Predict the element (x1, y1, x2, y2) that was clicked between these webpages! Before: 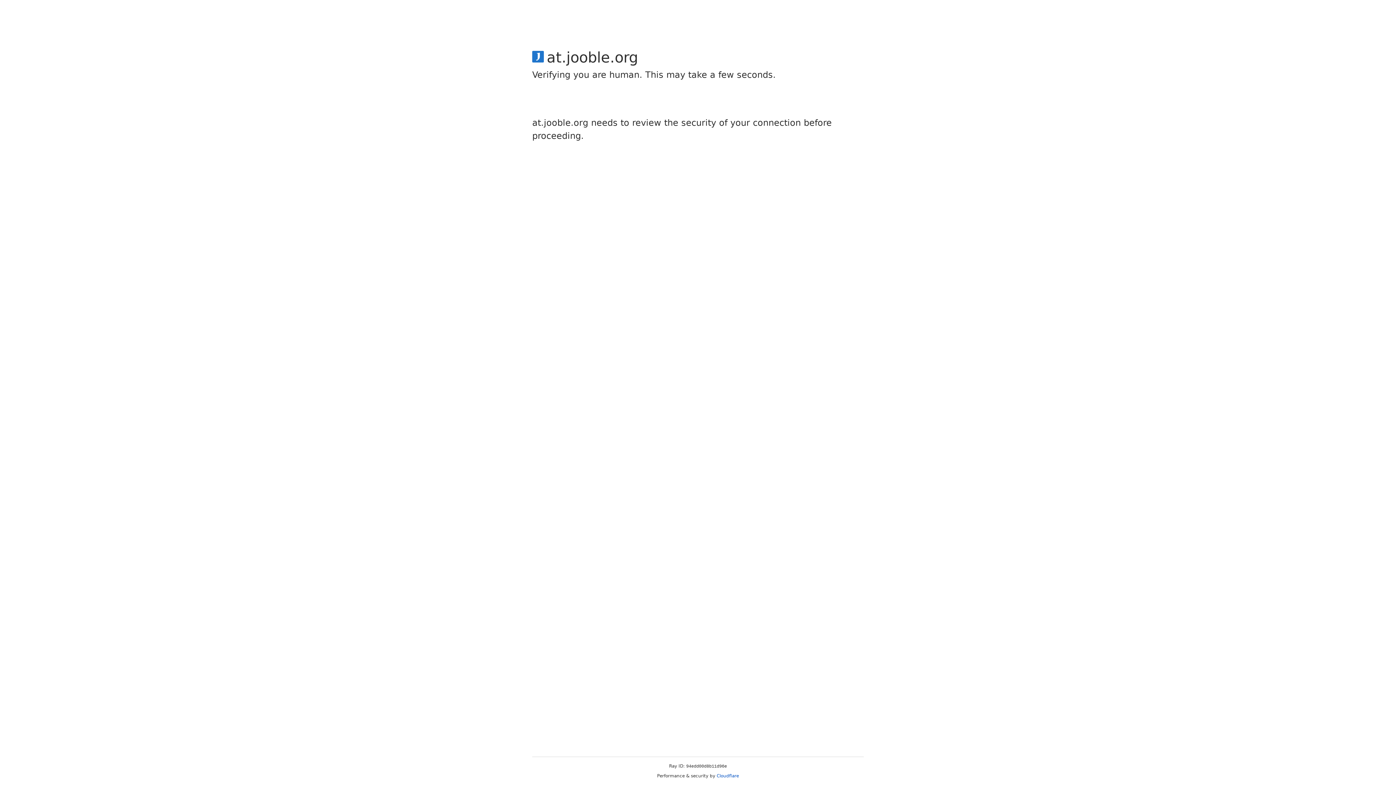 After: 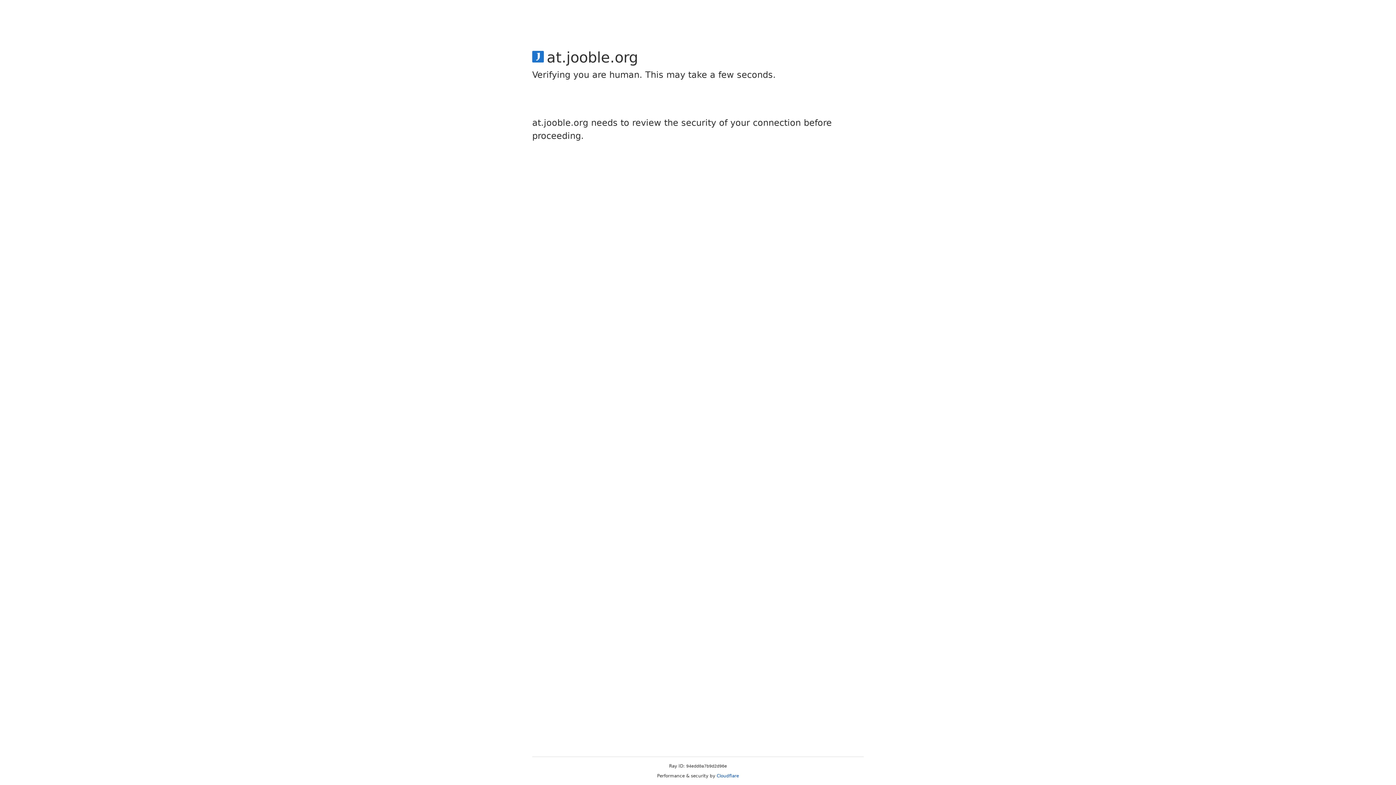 Action: label: Cloudflare bbox: (716, 773, 739, 778)